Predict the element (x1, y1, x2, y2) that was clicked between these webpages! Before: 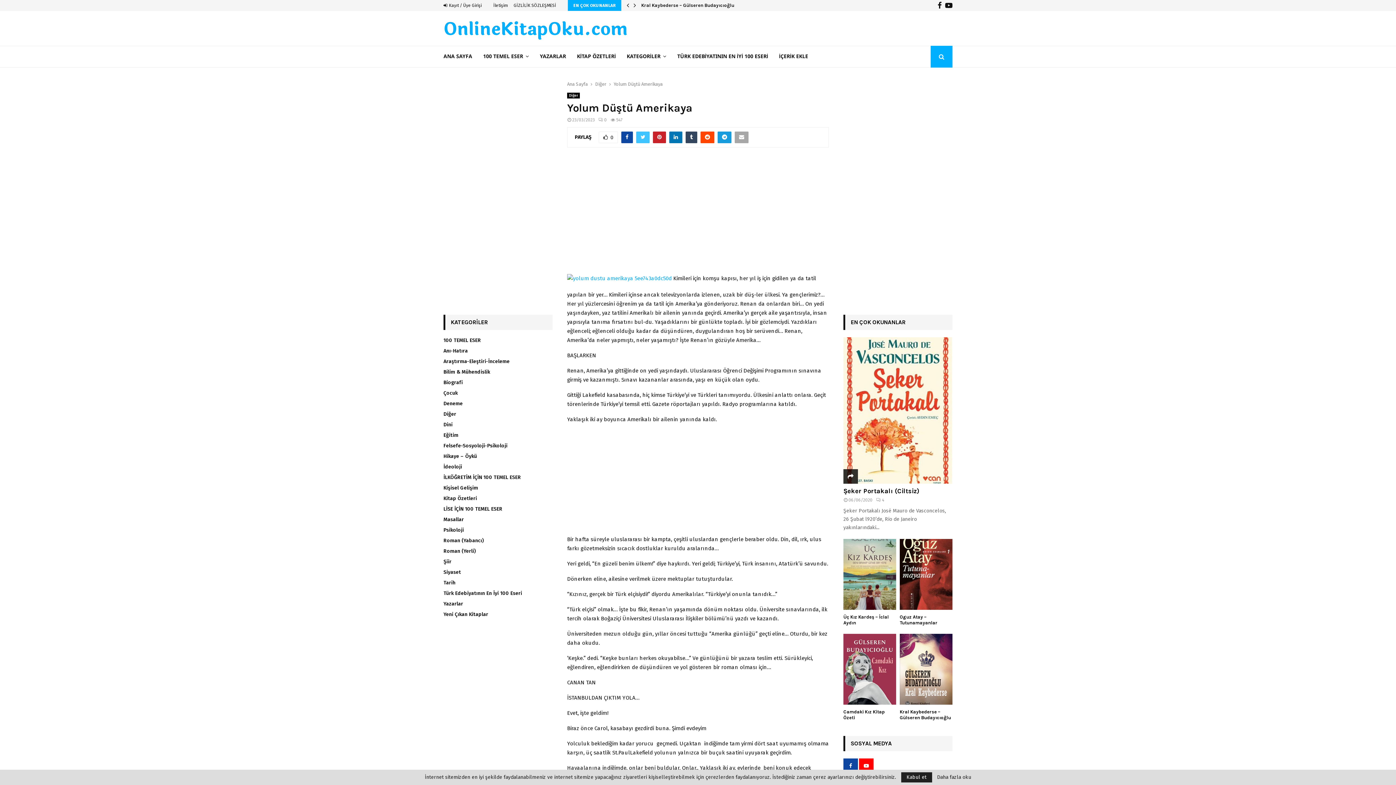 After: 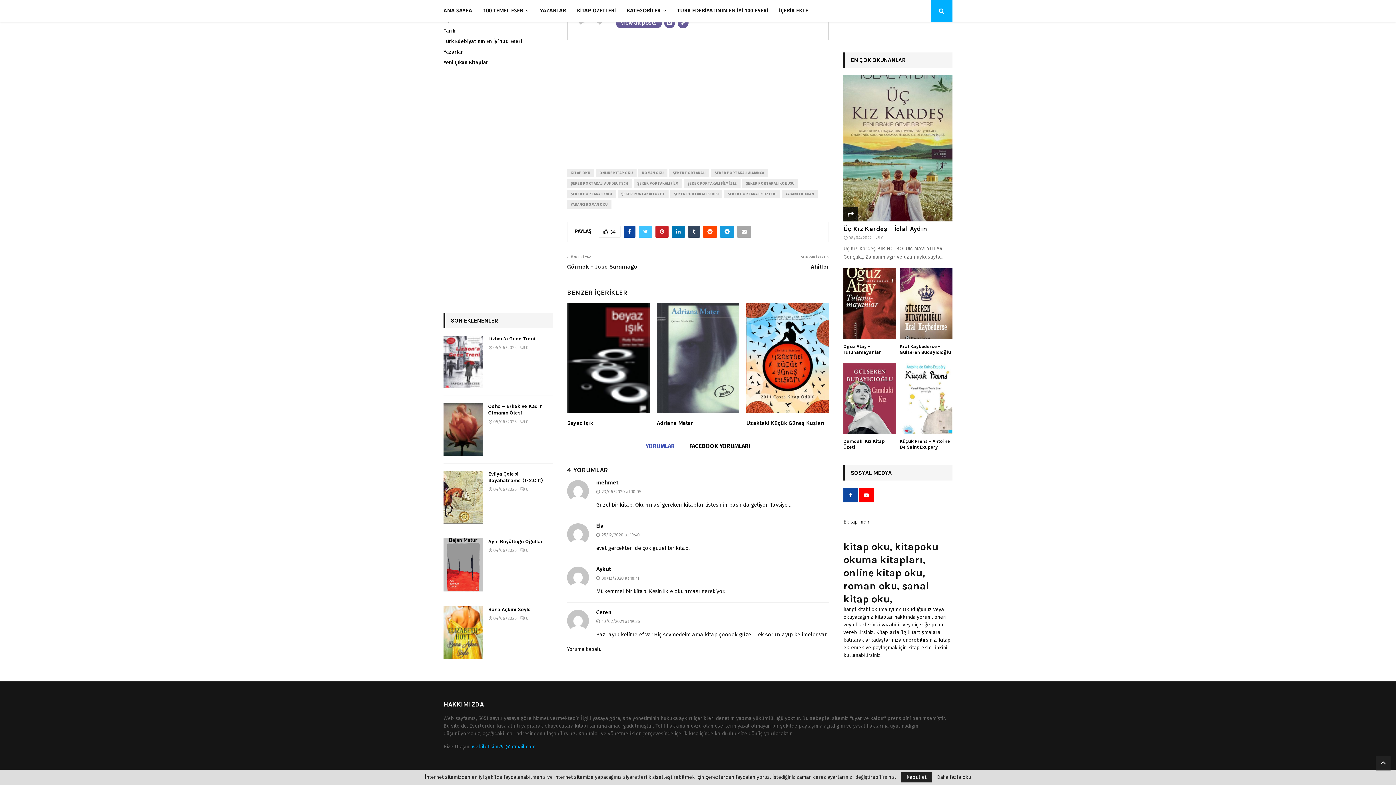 Action: label: 4 bbox: (876, 497, 884, 502)